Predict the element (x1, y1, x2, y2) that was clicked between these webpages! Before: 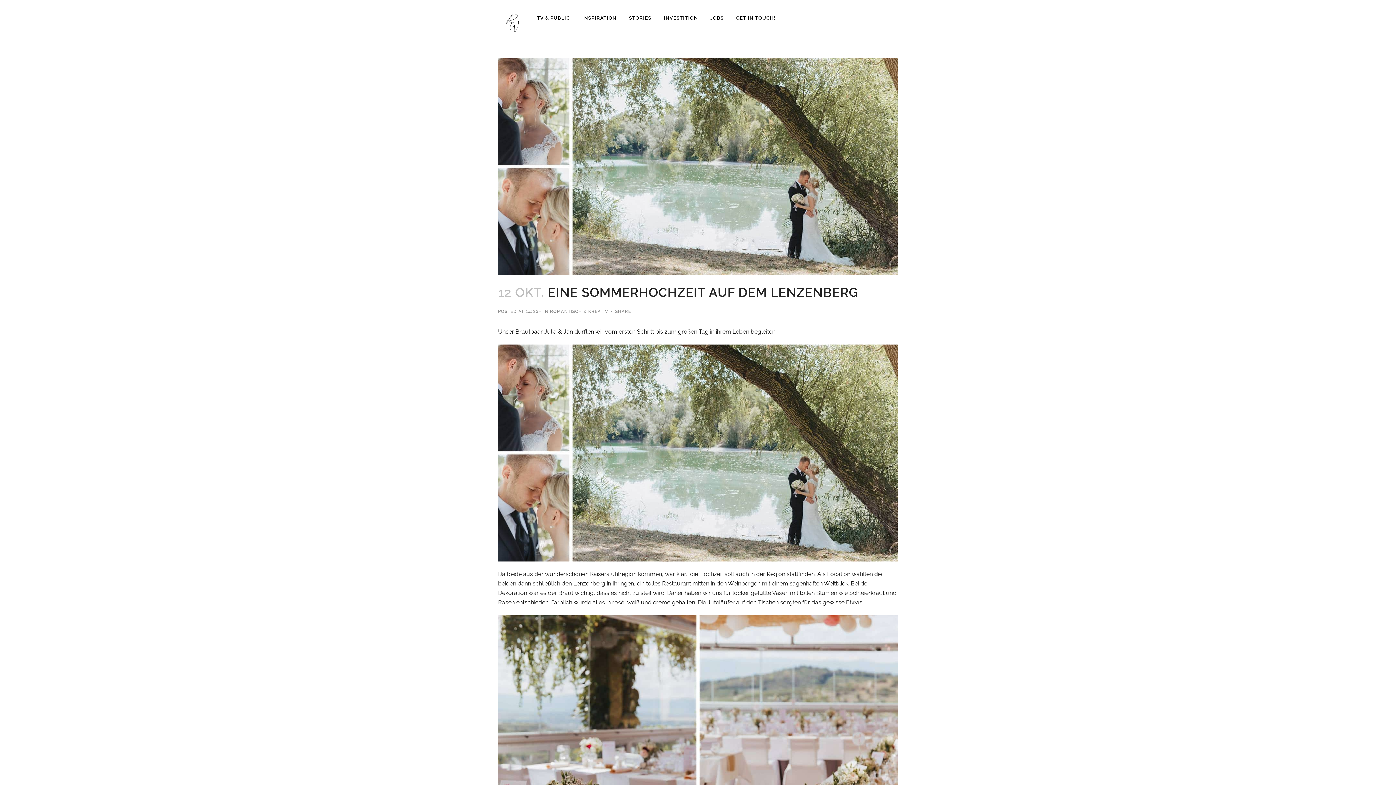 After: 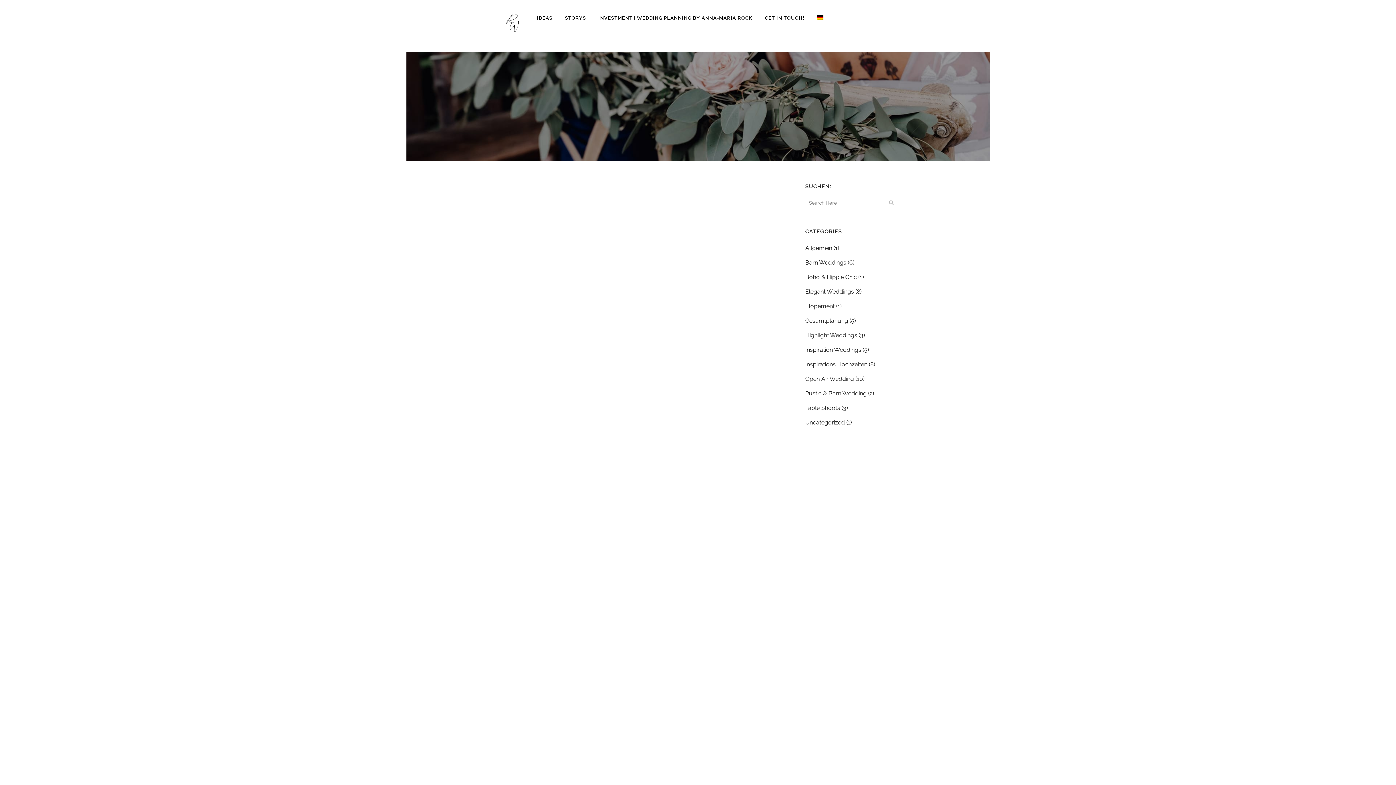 Action: bbox: (622, 0, 657, 36) label: STORIES